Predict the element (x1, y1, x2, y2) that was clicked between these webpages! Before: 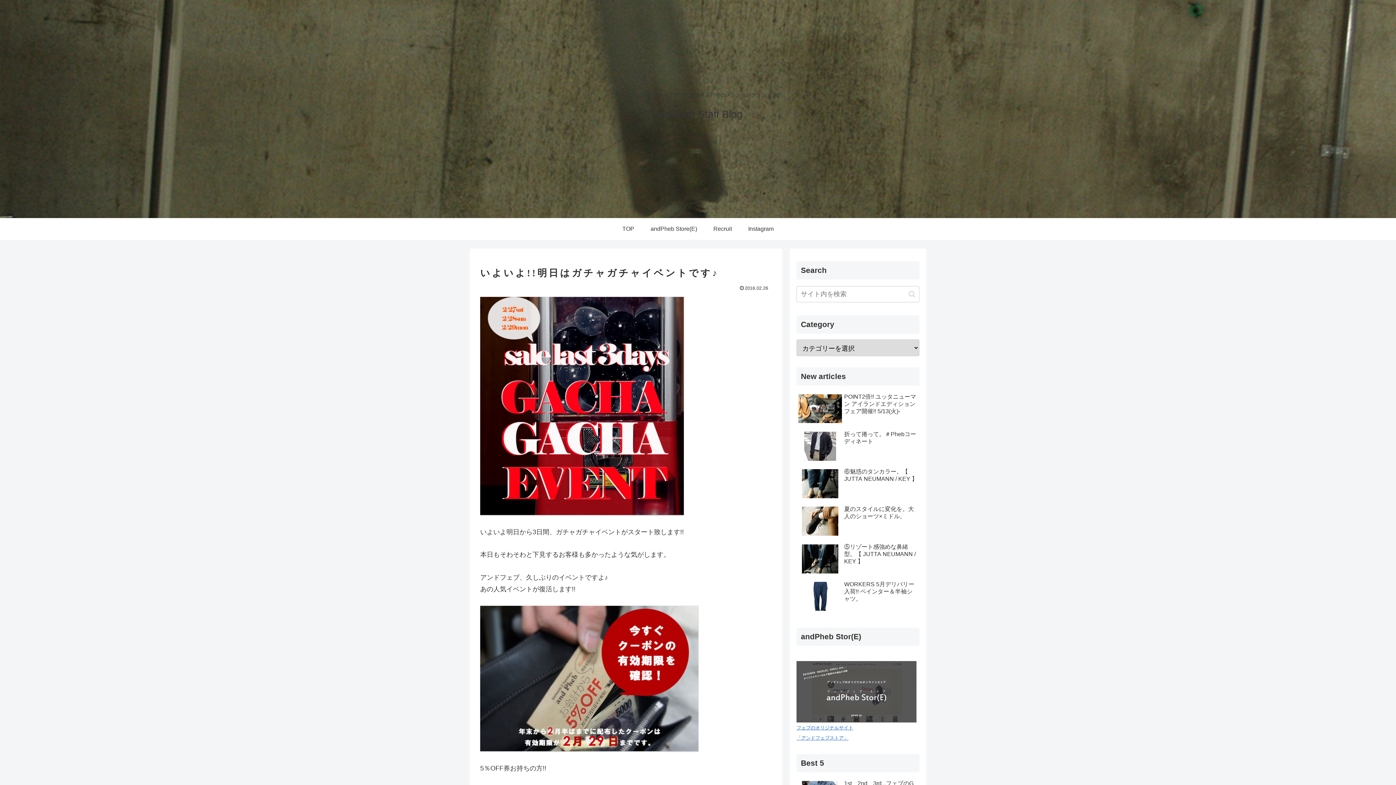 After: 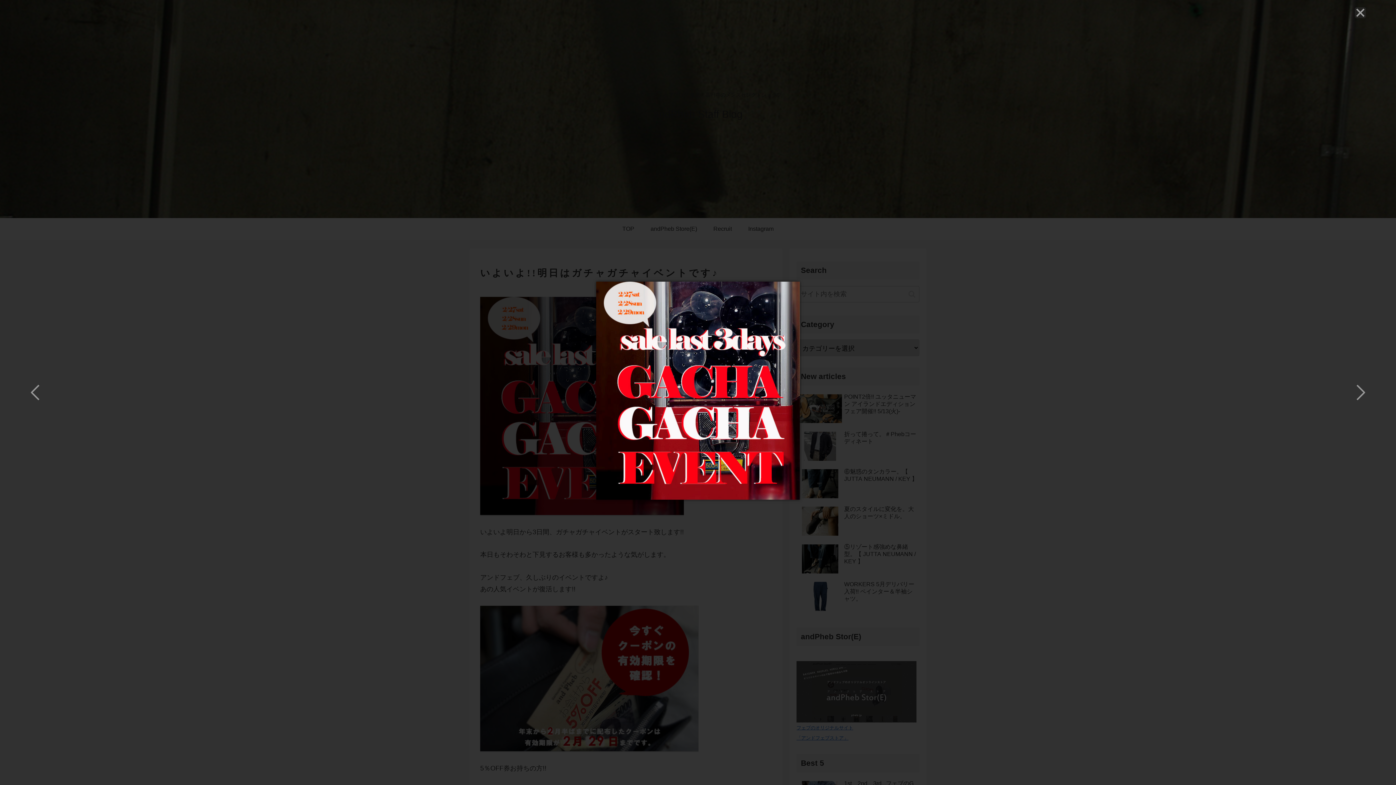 Action: bbox: (480, 505, 684, 513)